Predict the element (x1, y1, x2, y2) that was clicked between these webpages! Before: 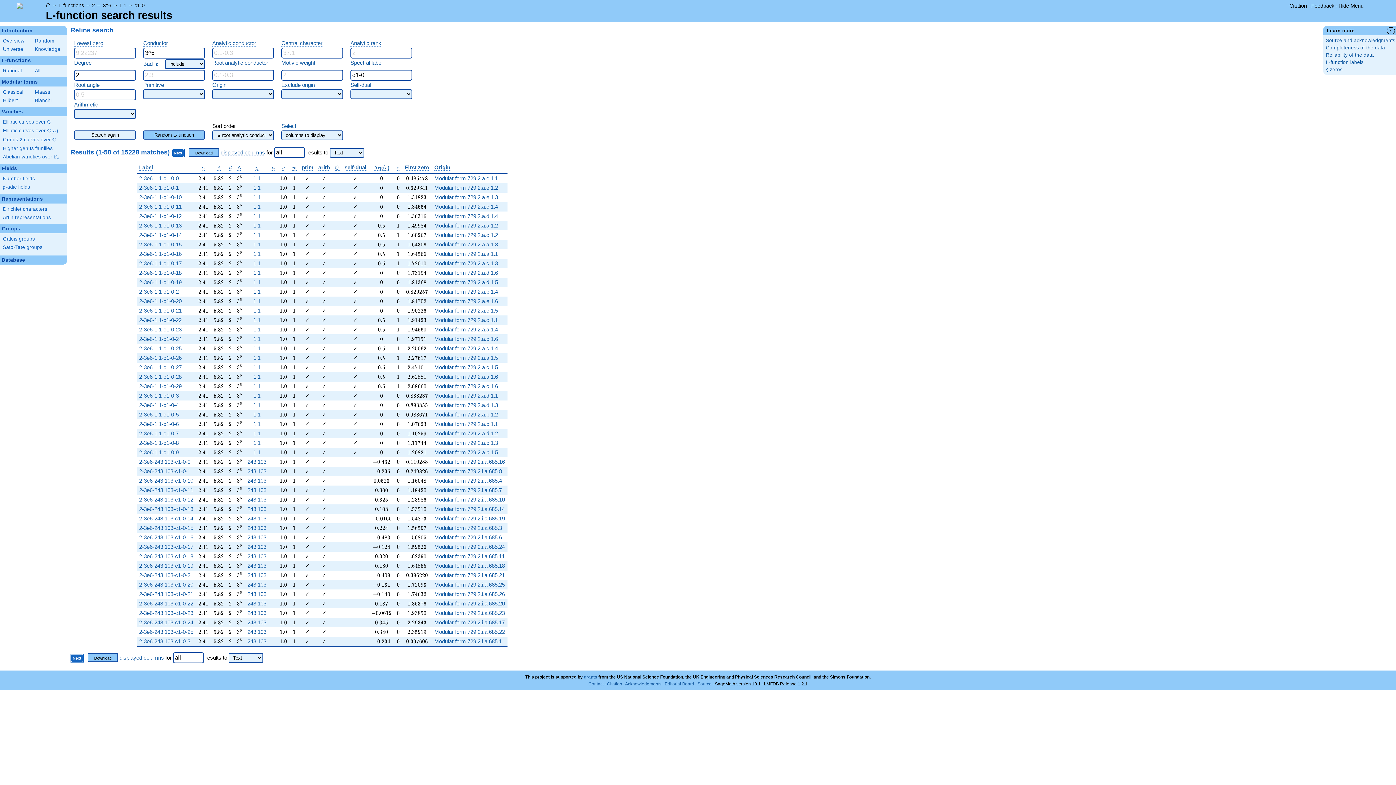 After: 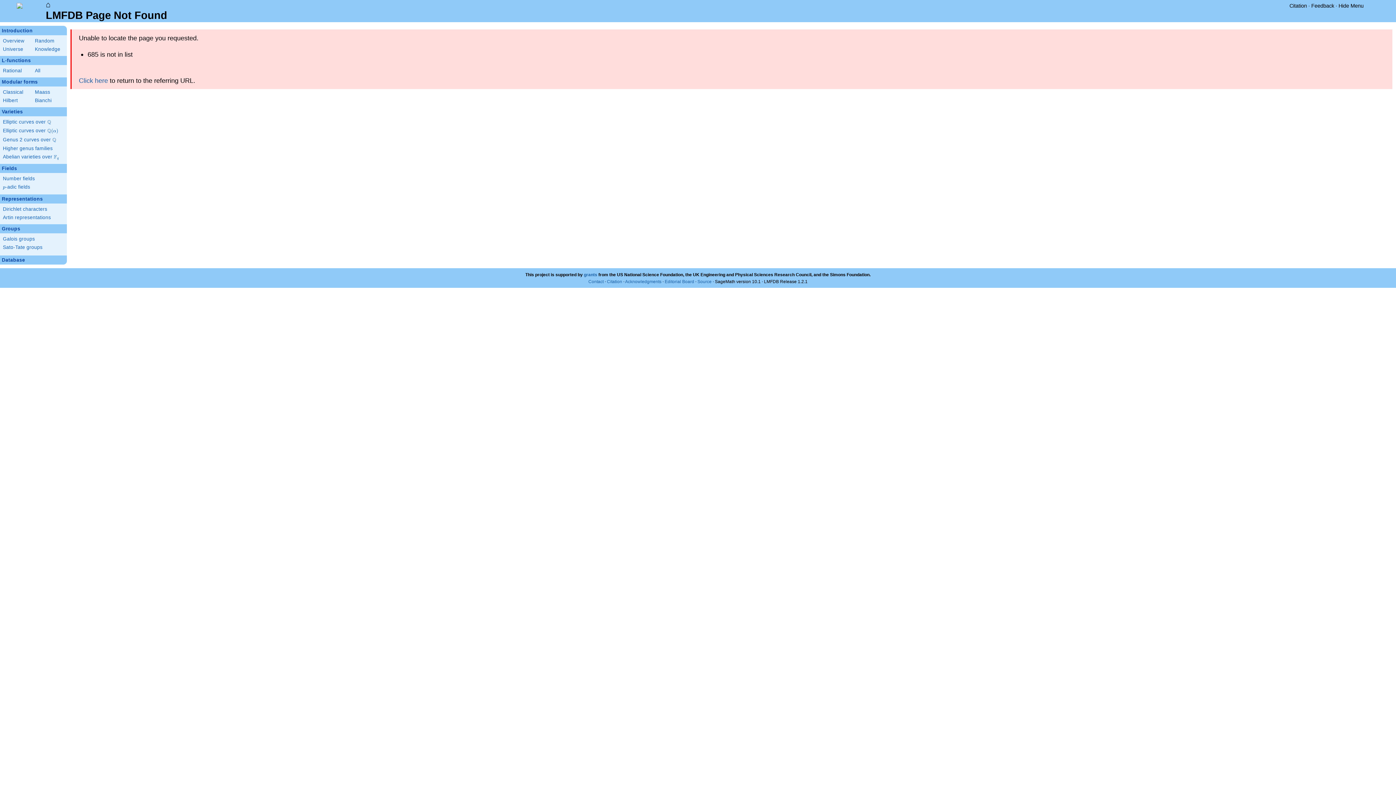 Action: bbox: (434, 628, 505, 636) label: Modular form 729.2.i.a.685.22